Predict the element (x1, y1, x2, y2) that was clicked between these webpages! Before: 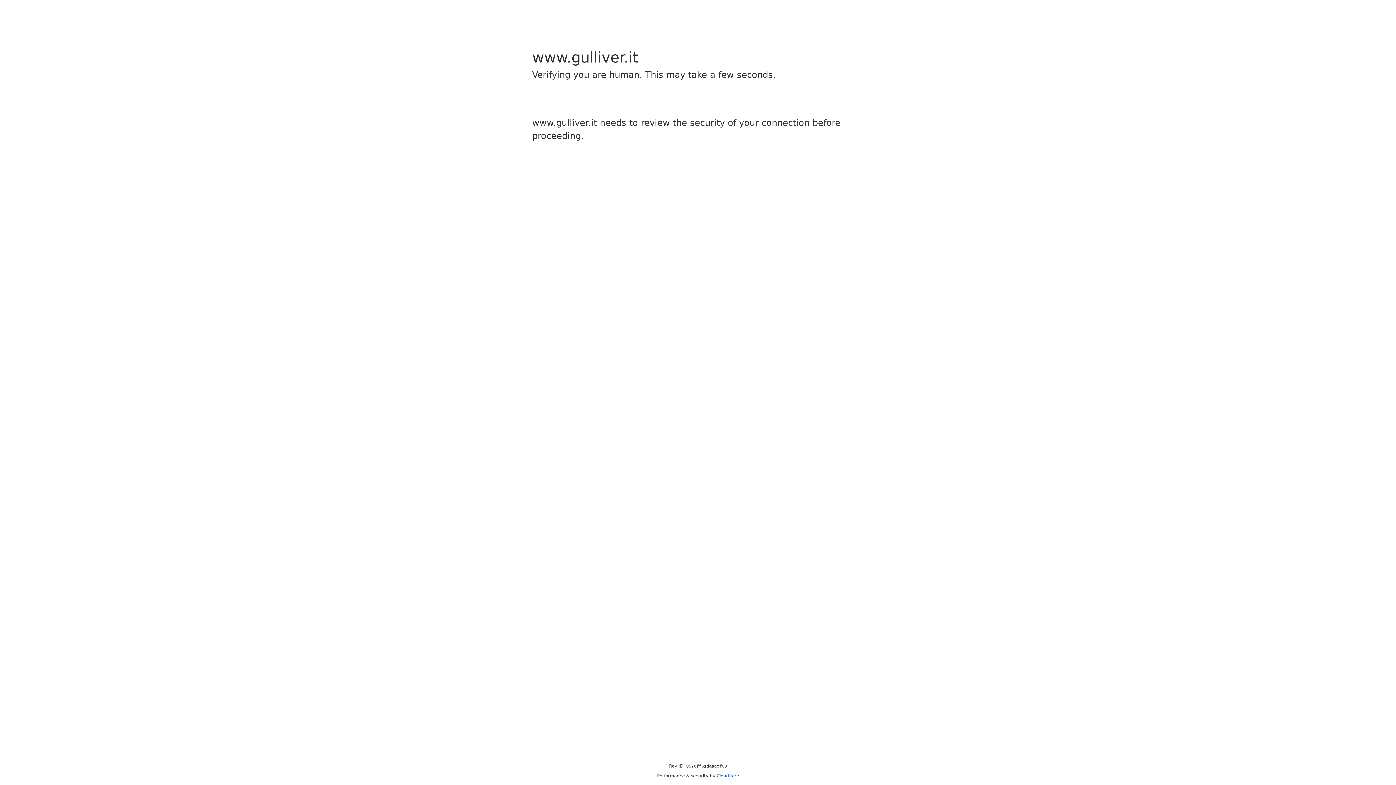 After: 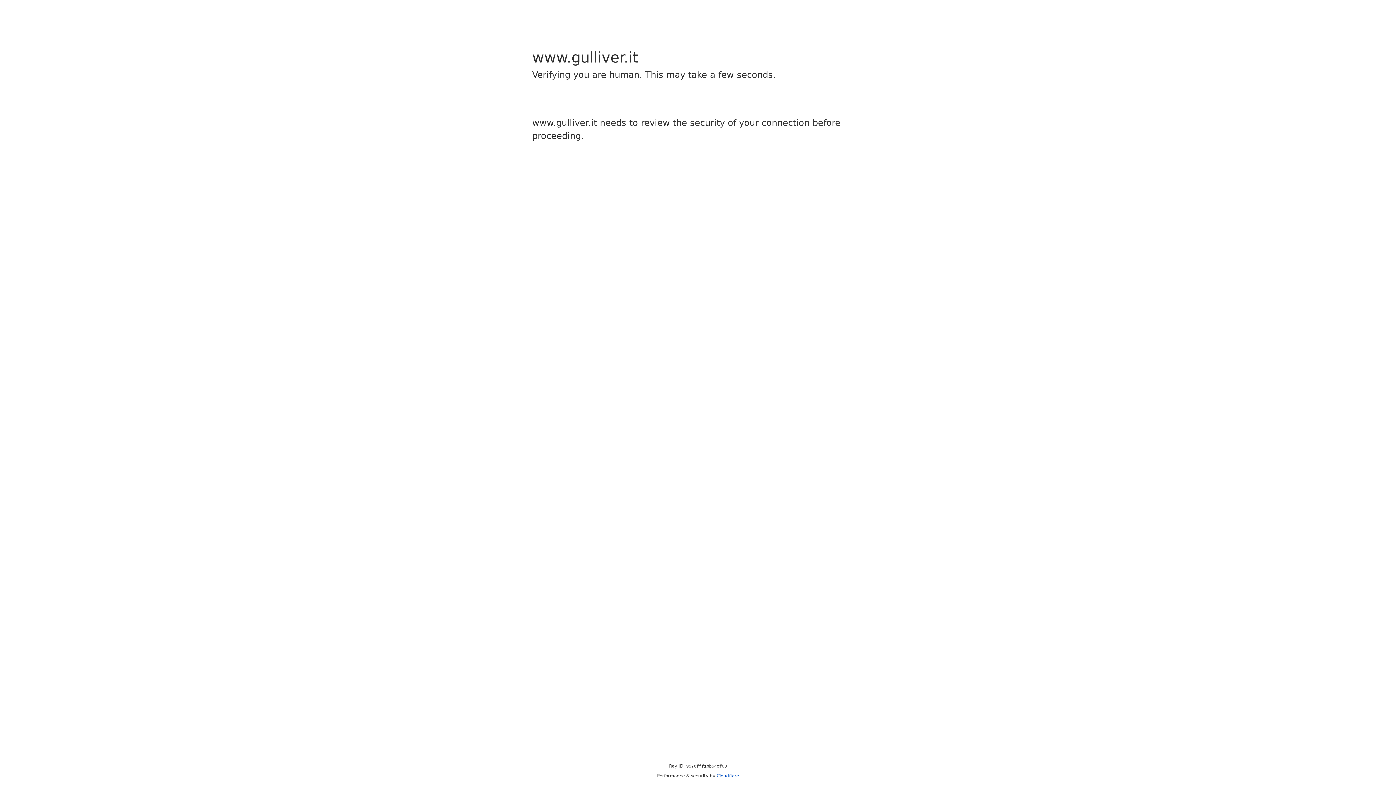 Action: label: Cloudflare bbox: (716, 773, 739, 778)